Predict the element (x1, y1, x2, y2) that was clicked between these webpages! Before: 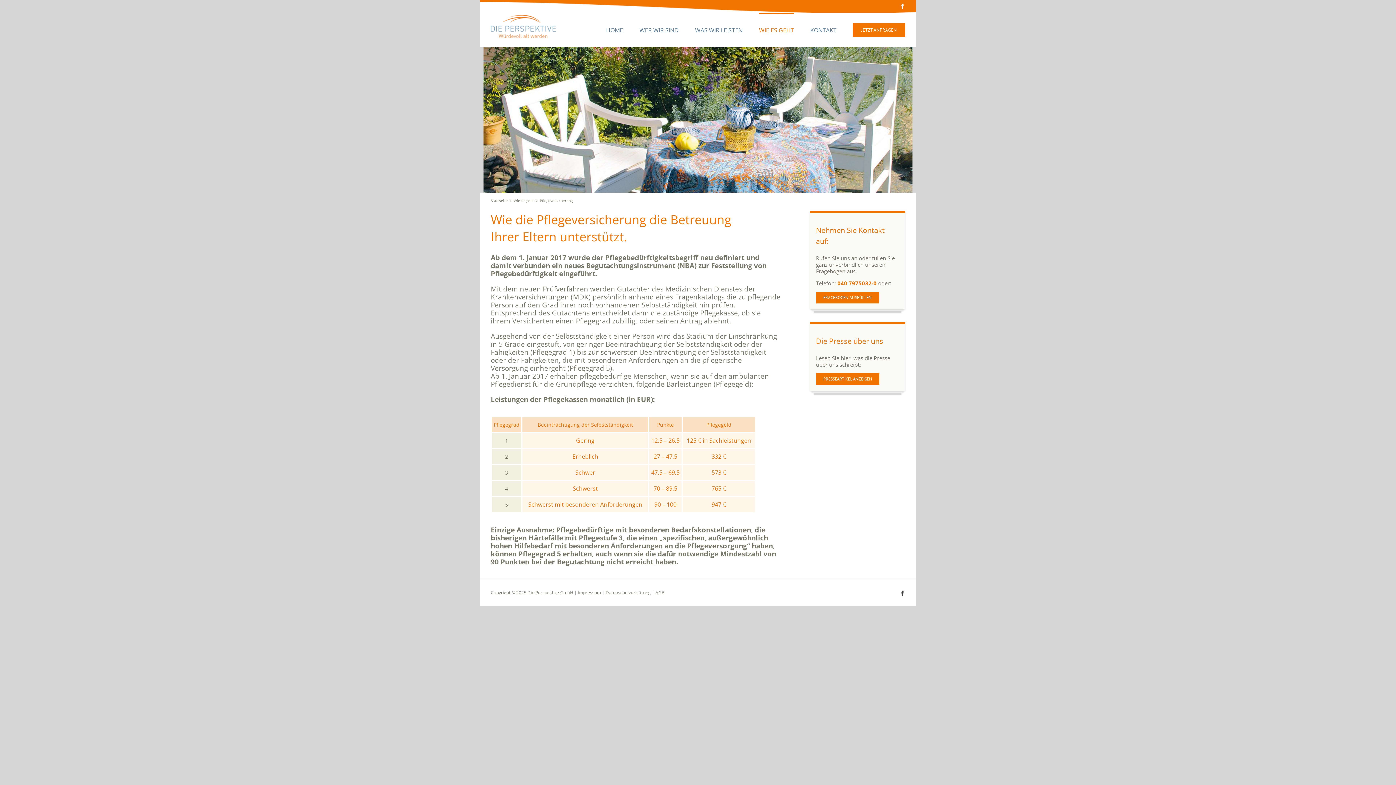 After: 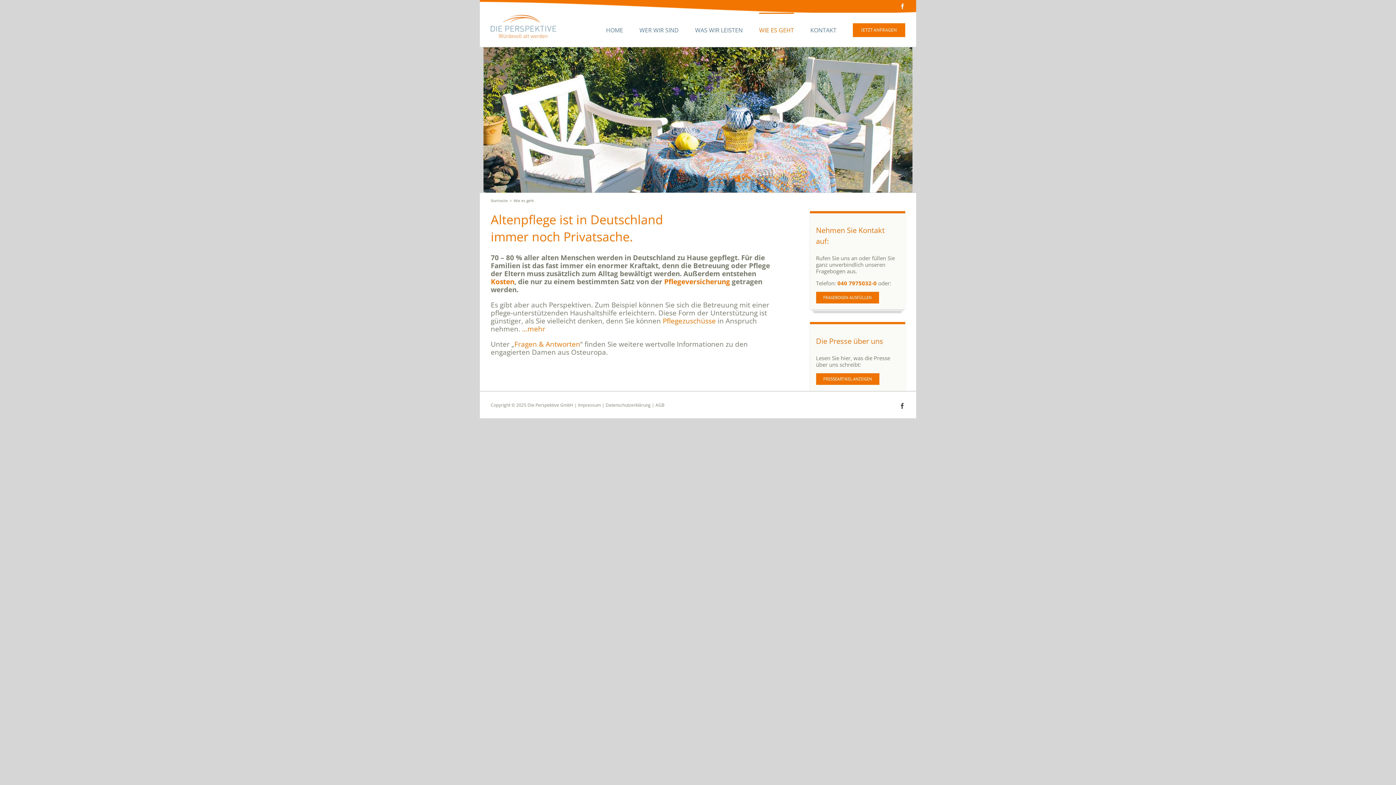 Action: bbox: (513, 198, 534, 203) label: Wie es geht